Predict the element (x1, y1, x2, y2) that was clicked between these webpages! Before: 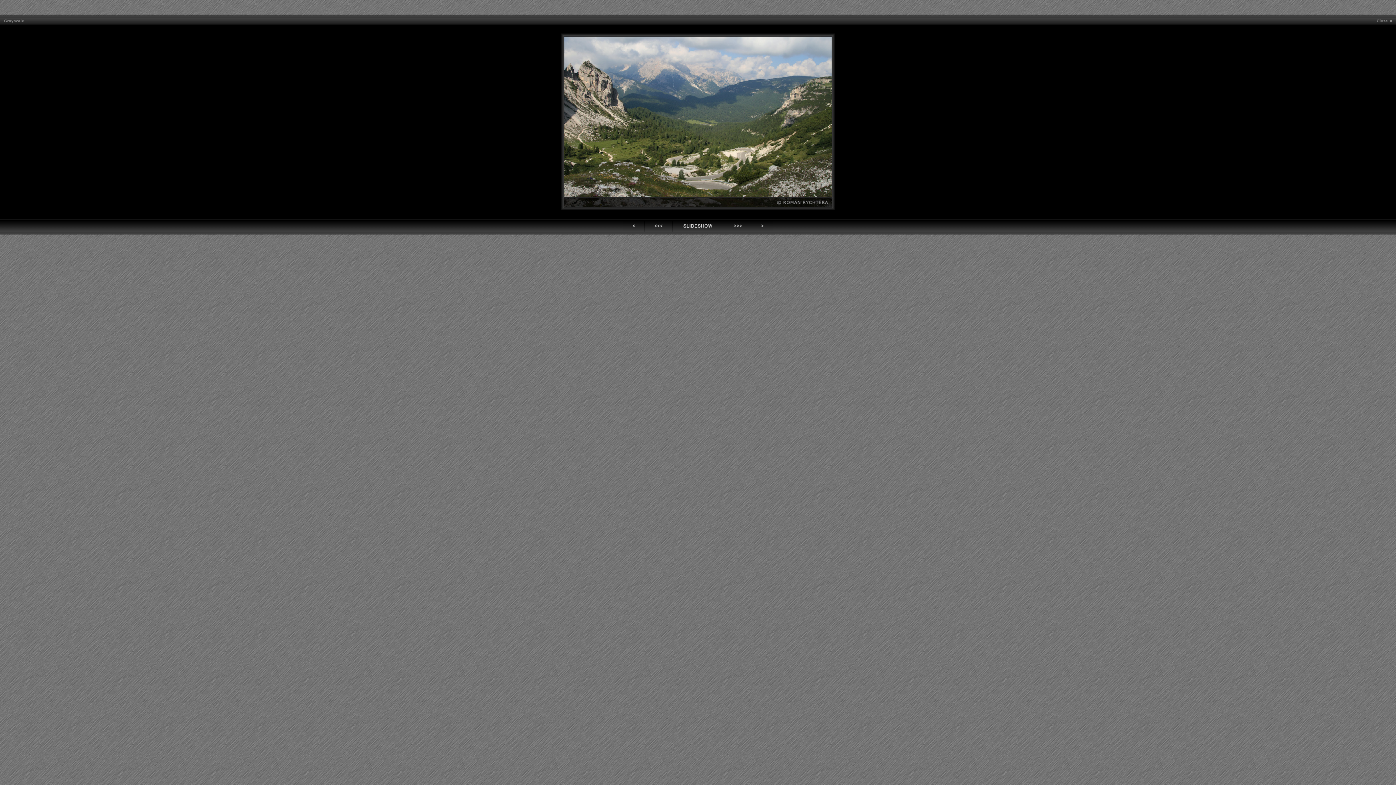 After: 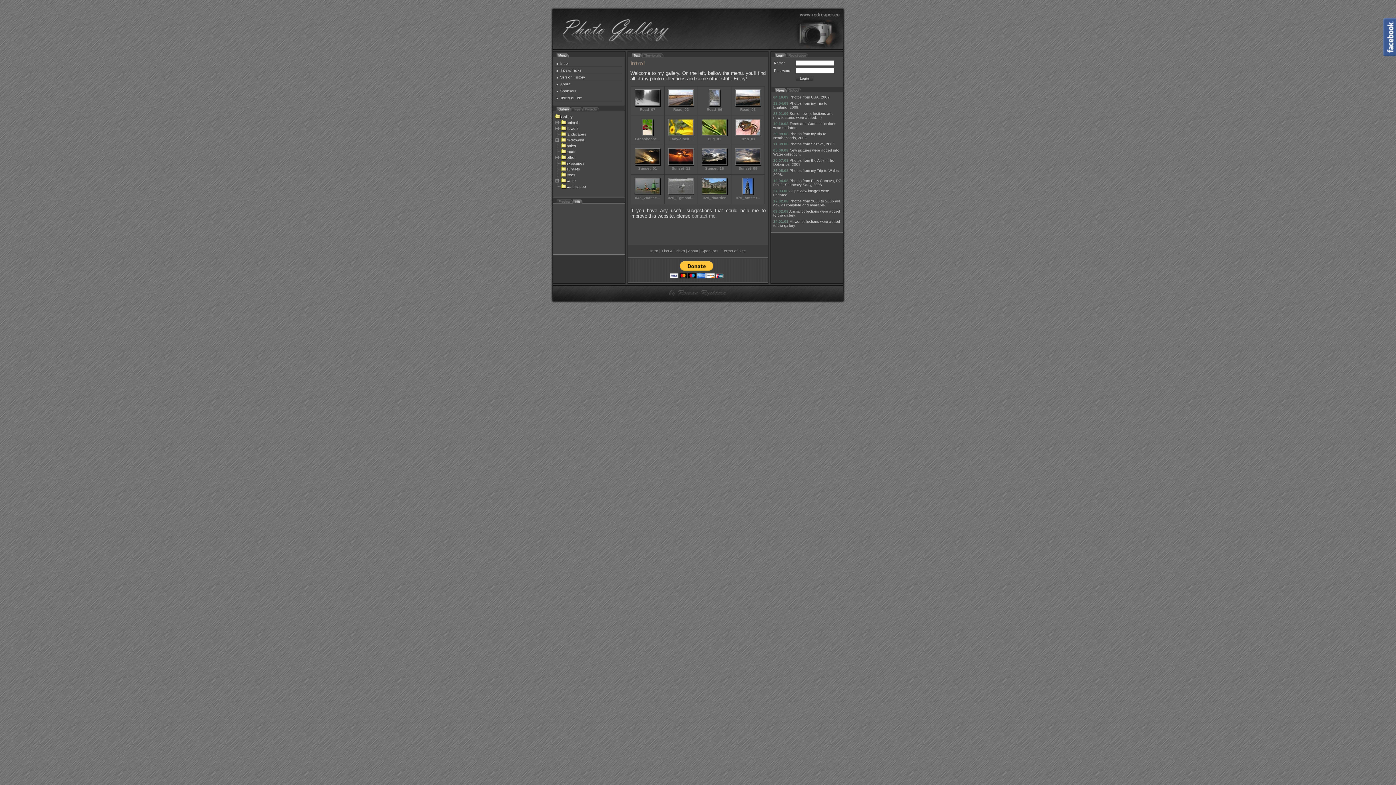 Action: bbox: (550, 213, 845, 218)